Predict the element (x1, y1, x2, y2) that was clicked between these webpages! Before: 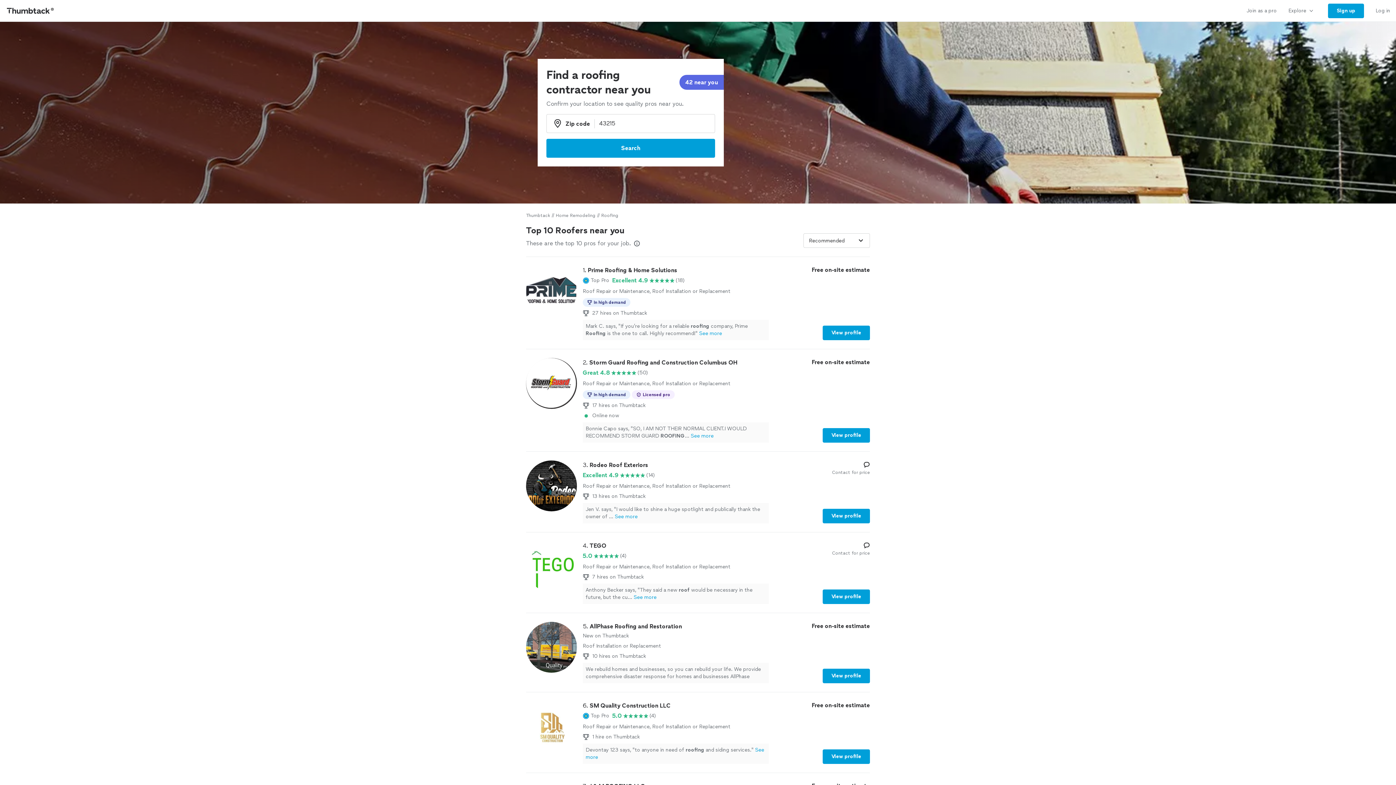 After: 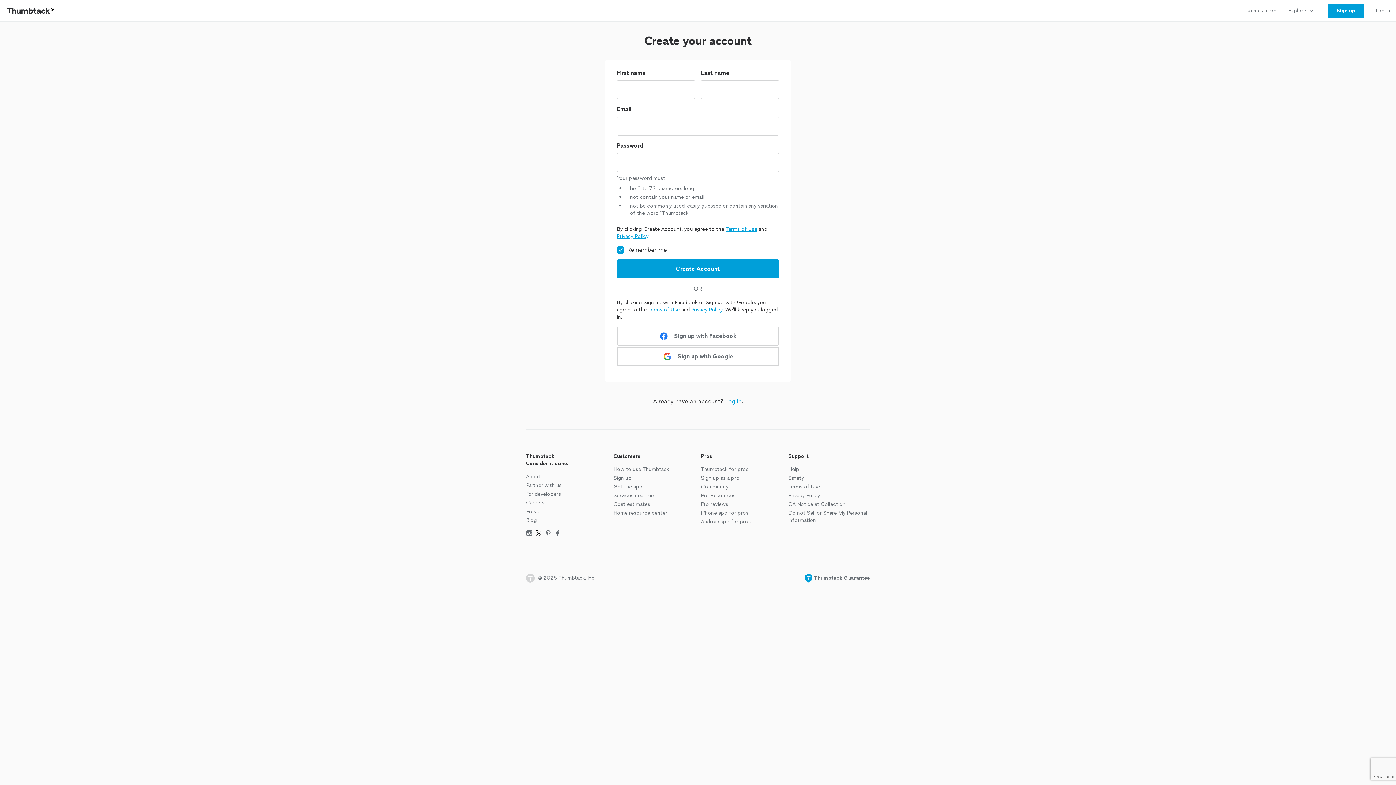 Action: label: Sign up bbox: (1328, 3, 1364, 18)